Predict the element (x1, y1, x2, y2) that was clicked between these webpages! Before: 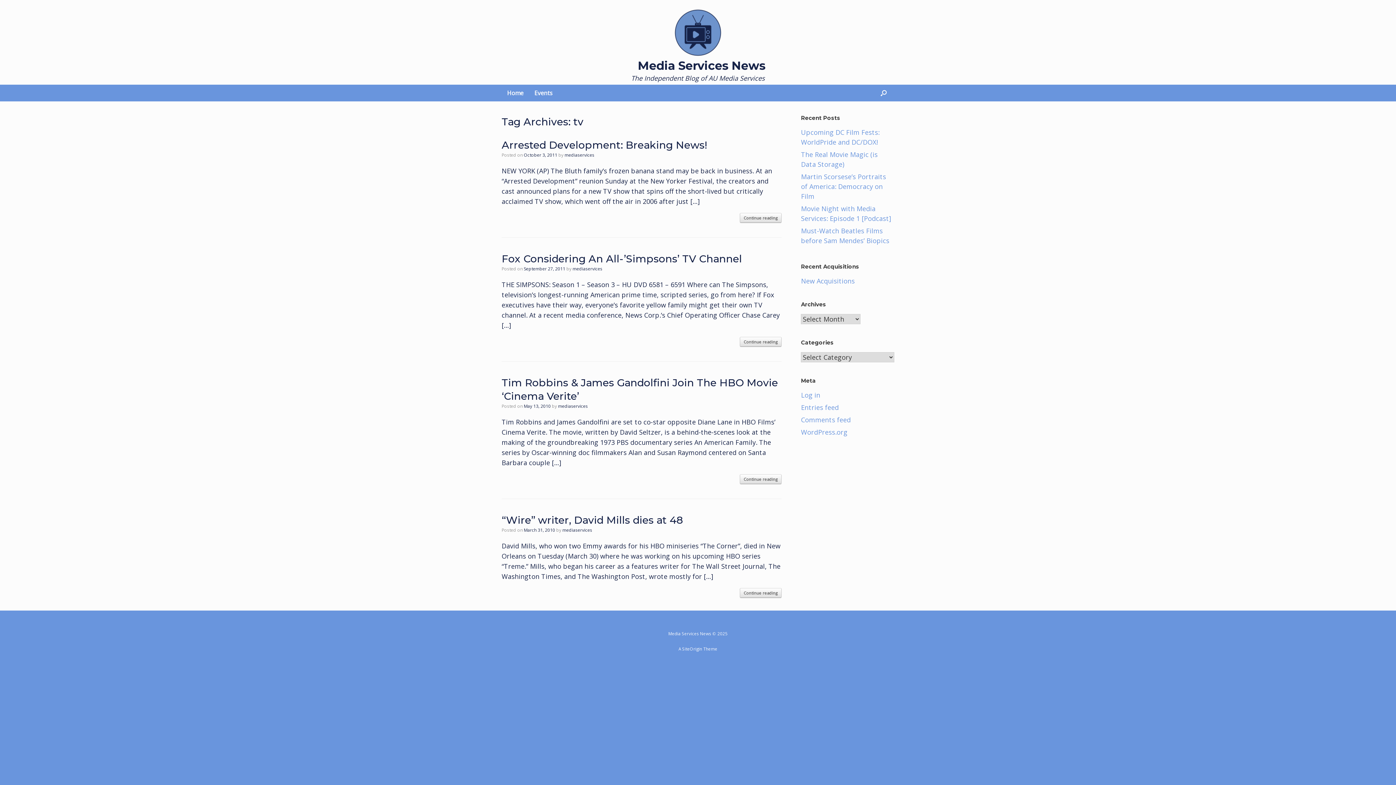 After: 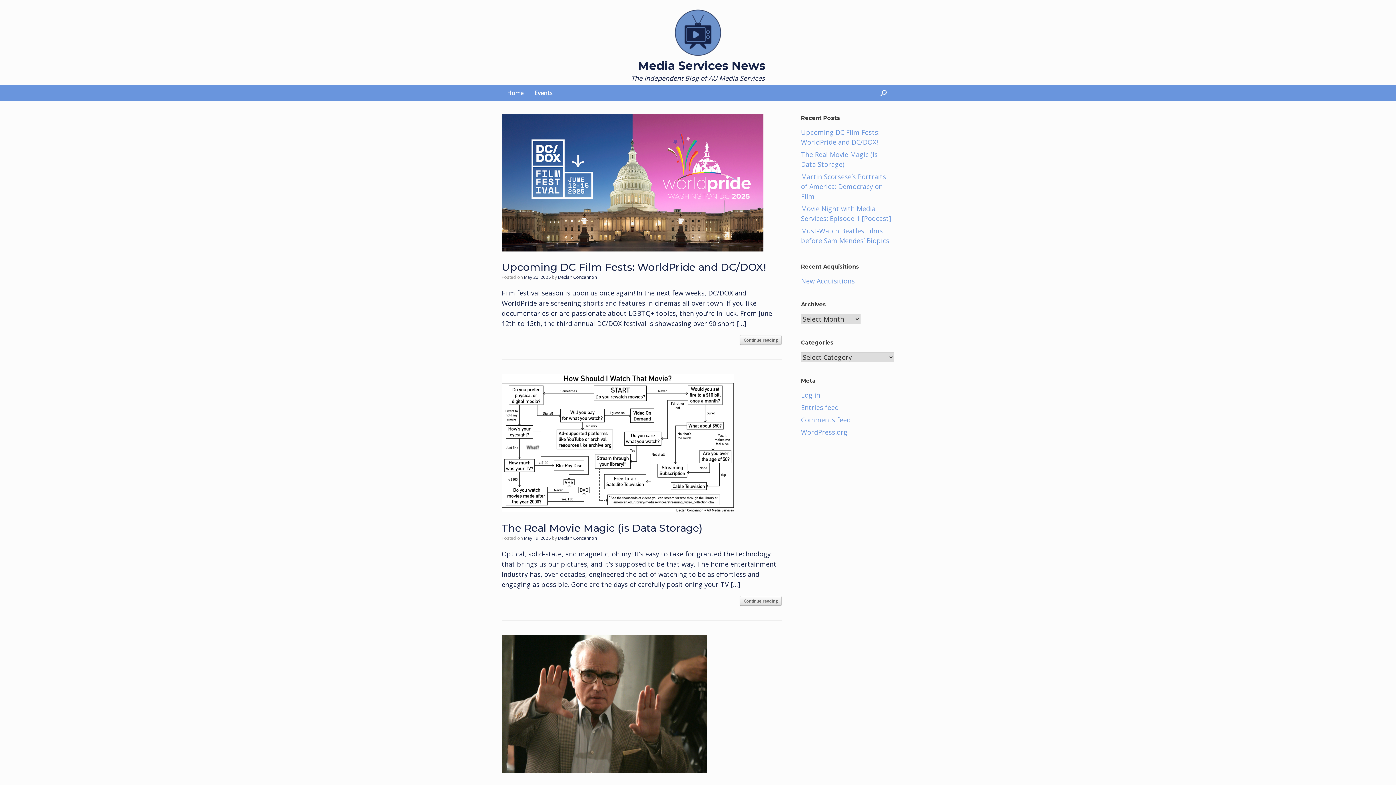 Action: label: Home bbox: (501, 84, 529, 101)